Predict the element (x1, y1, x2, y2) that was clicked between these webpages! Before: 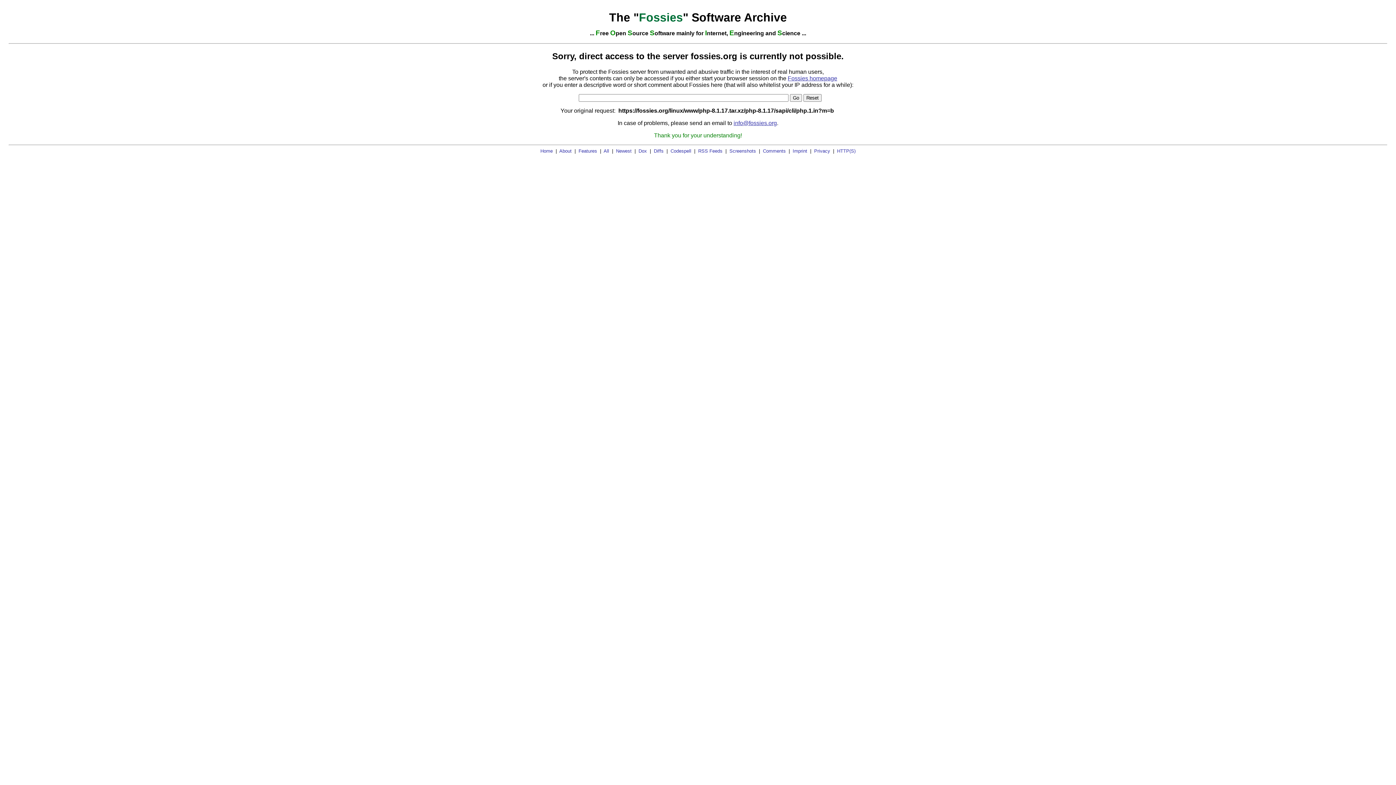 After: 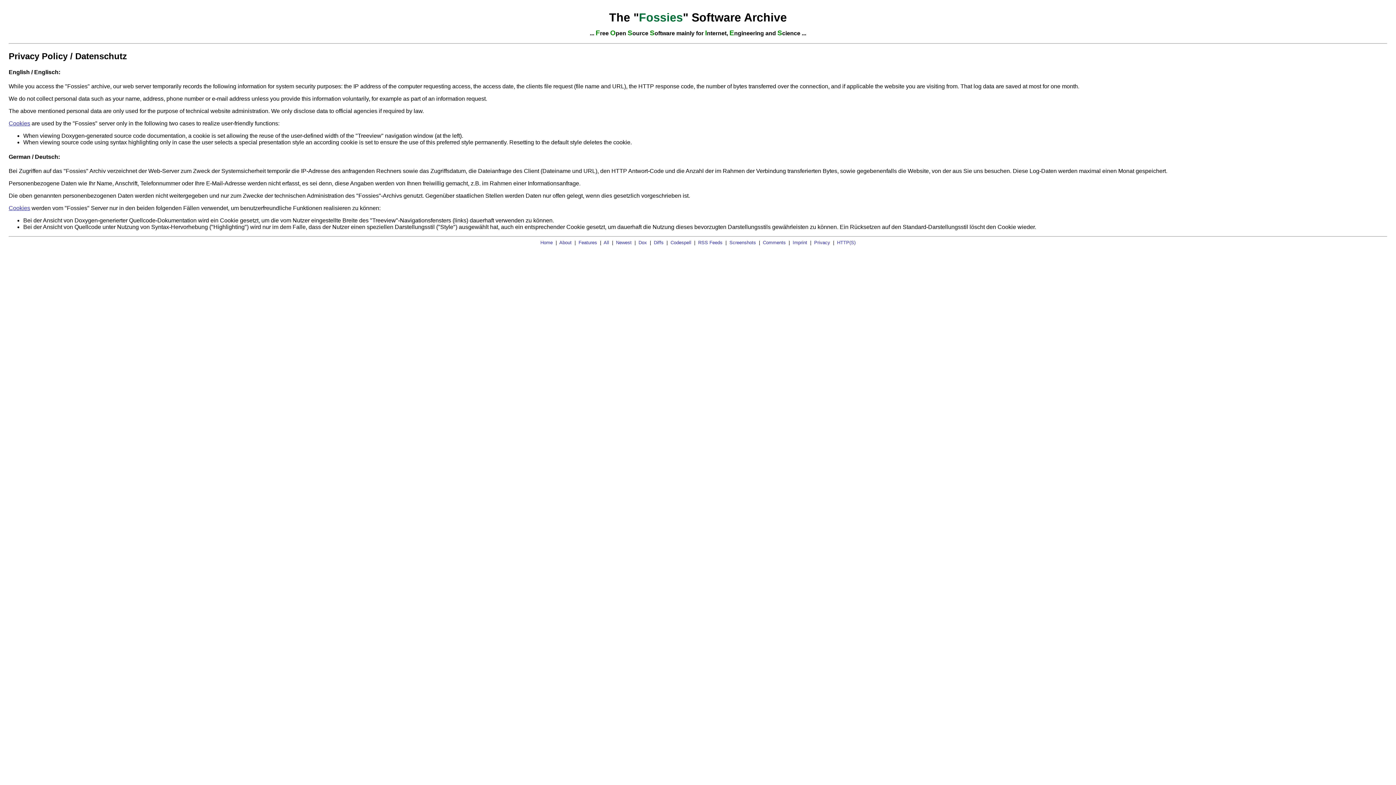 Action: bbox: (814, 148, 830, 153) label: Privacy